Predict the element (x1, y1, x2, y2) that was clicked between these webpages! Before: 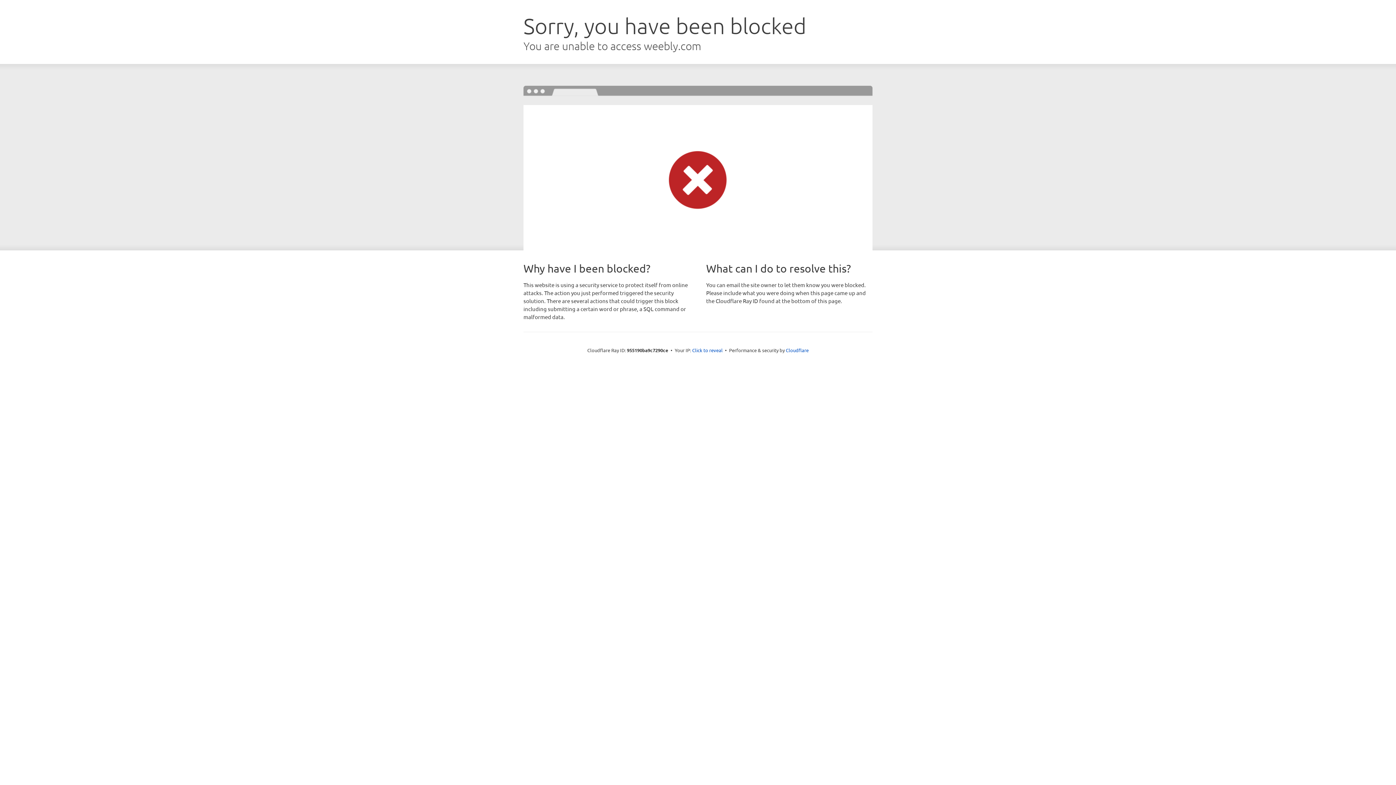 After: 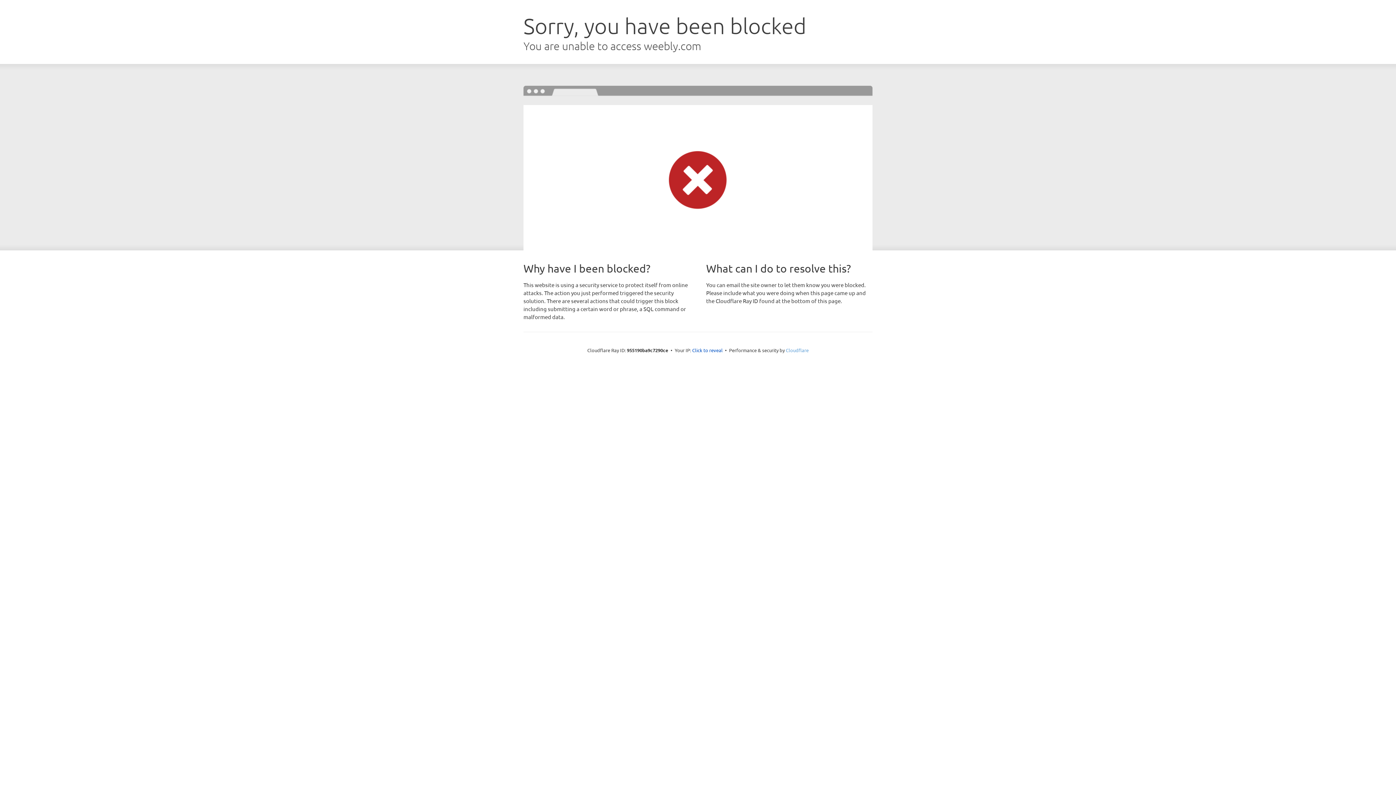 Action: bbox: (786, 347, 808, 353) label: Cloudflare